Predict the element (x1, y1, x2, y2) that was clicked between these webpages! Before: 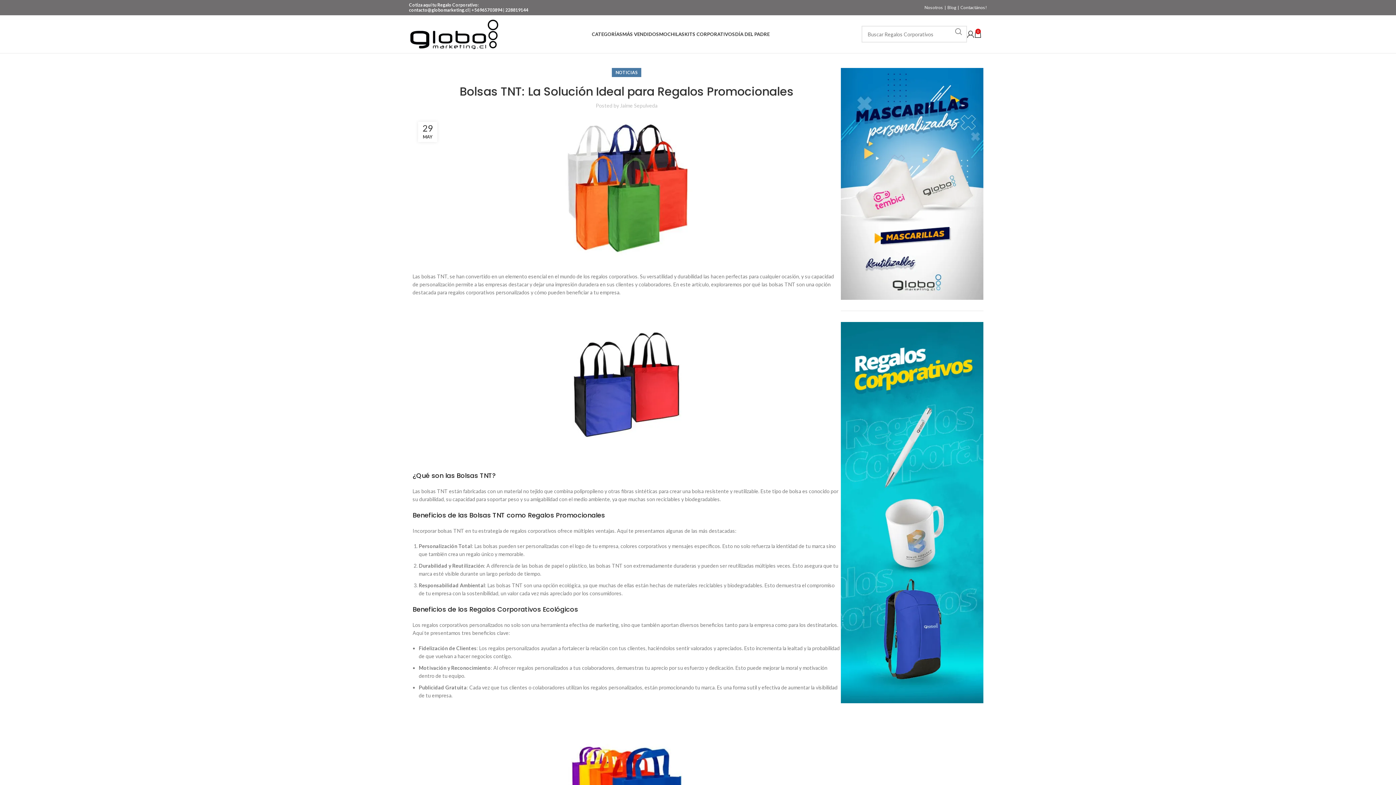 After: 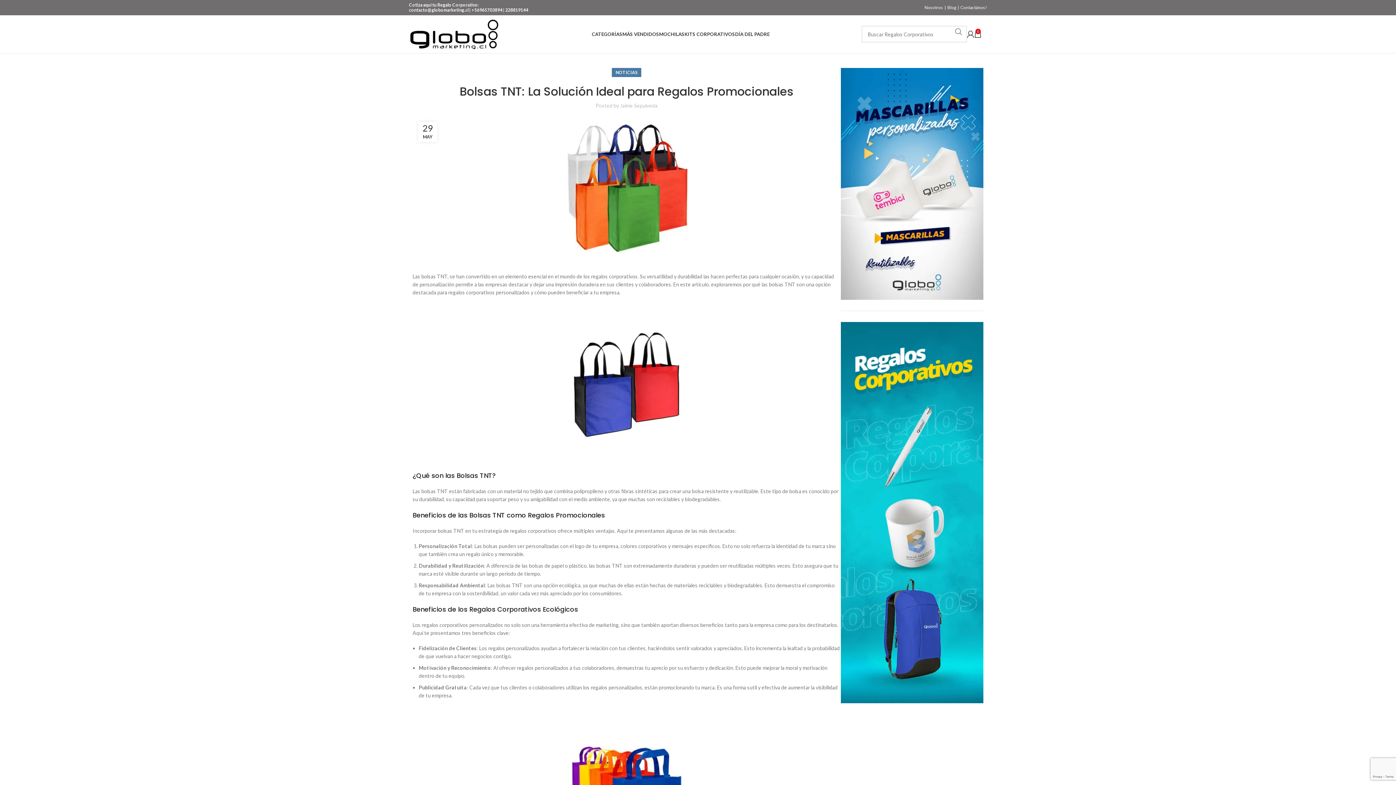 Action: label: contacto@globomarketing.cl  bbox: (409, 7, 469, 12)